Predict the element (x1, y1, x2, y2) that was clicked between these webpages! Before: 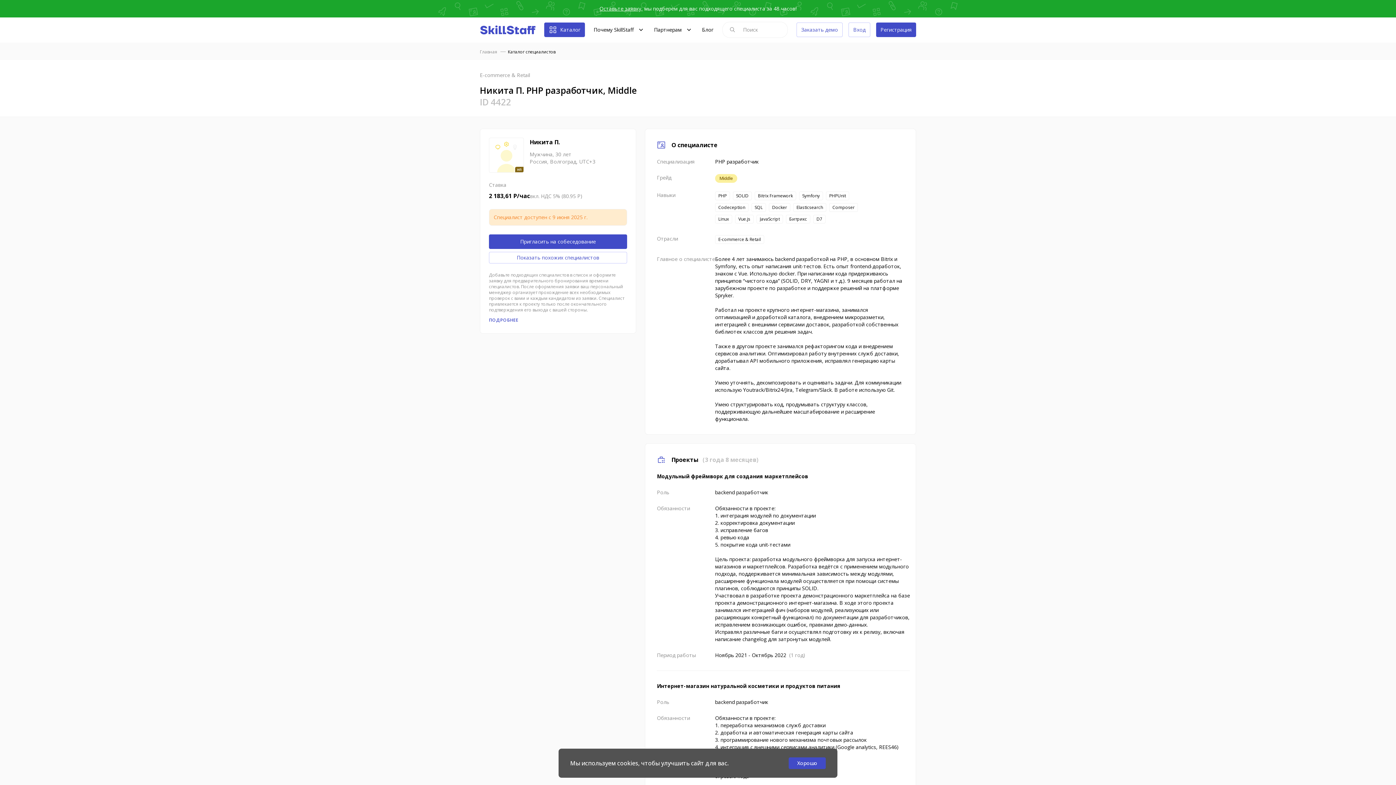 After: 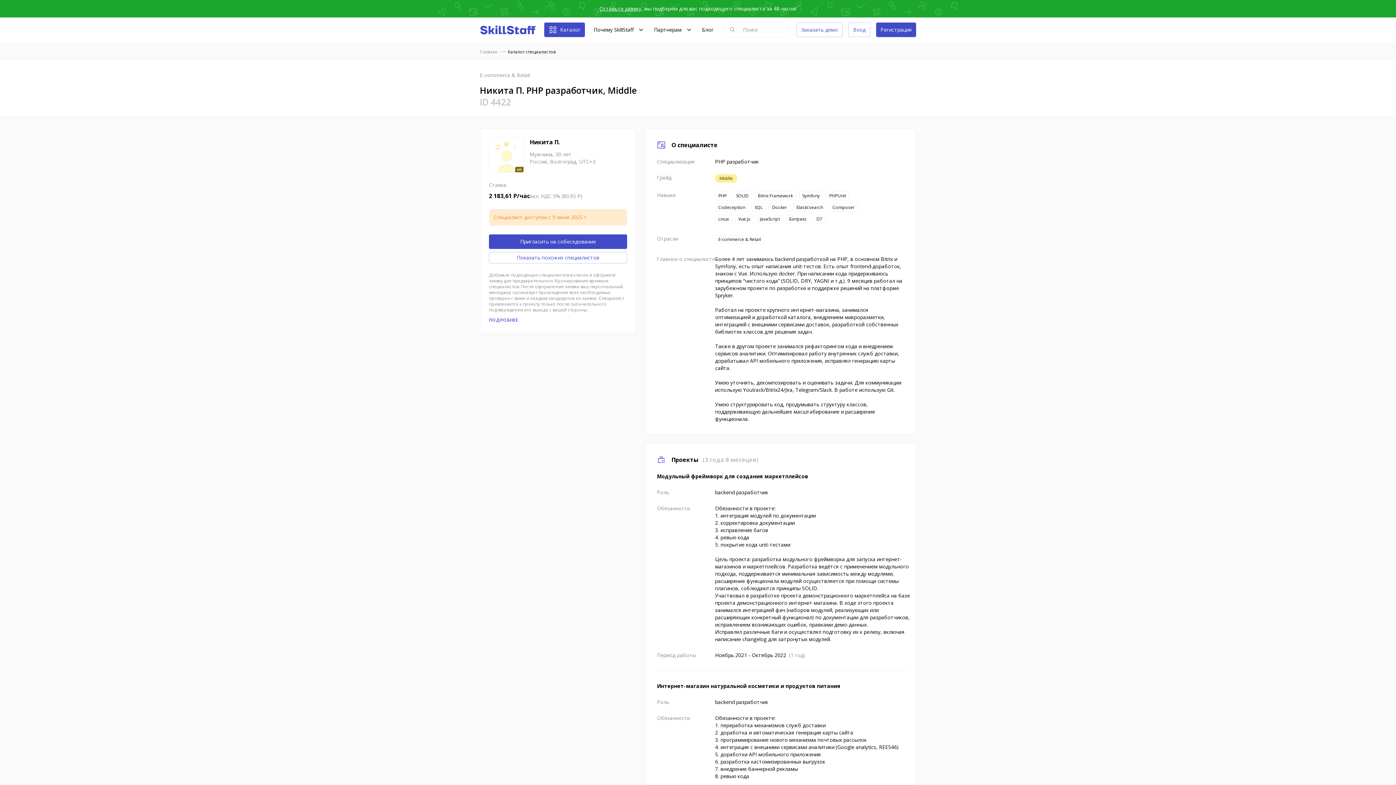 Action: bbox: (789, 757, 826, 769) label: Хорошо